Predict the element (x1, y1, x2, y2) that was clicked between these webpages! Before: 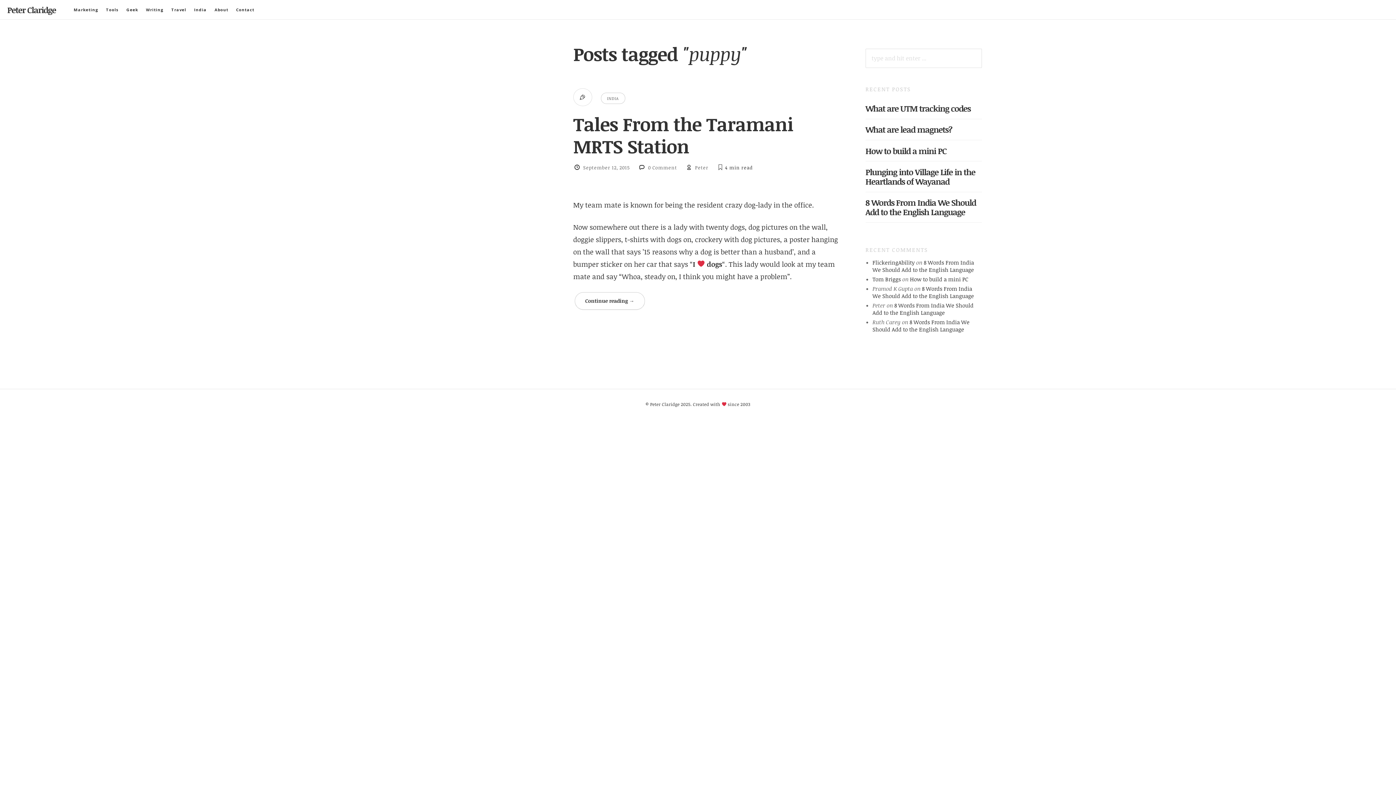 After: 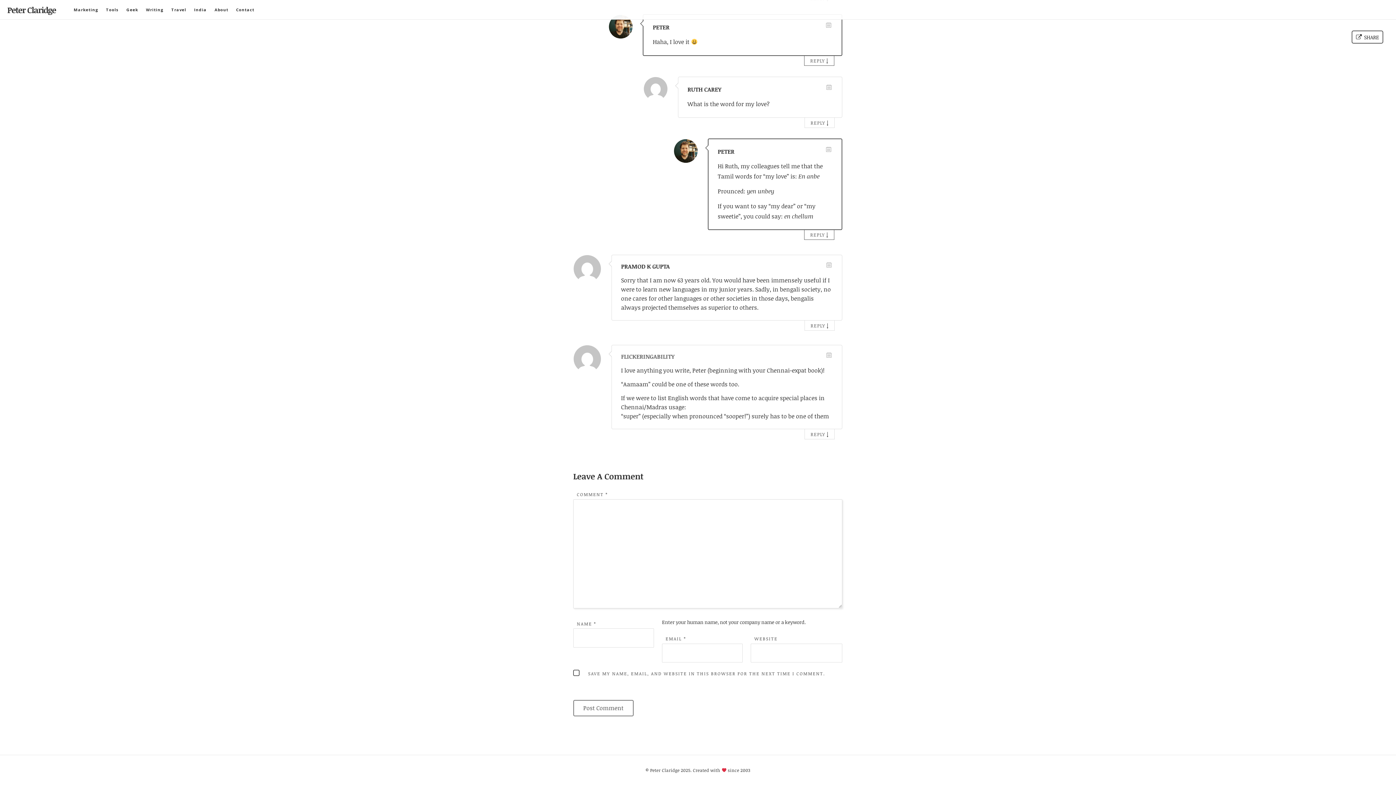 Action: bbox: (872, 318, 969, 332) label: 8 Words From India We Should Add to the English Language